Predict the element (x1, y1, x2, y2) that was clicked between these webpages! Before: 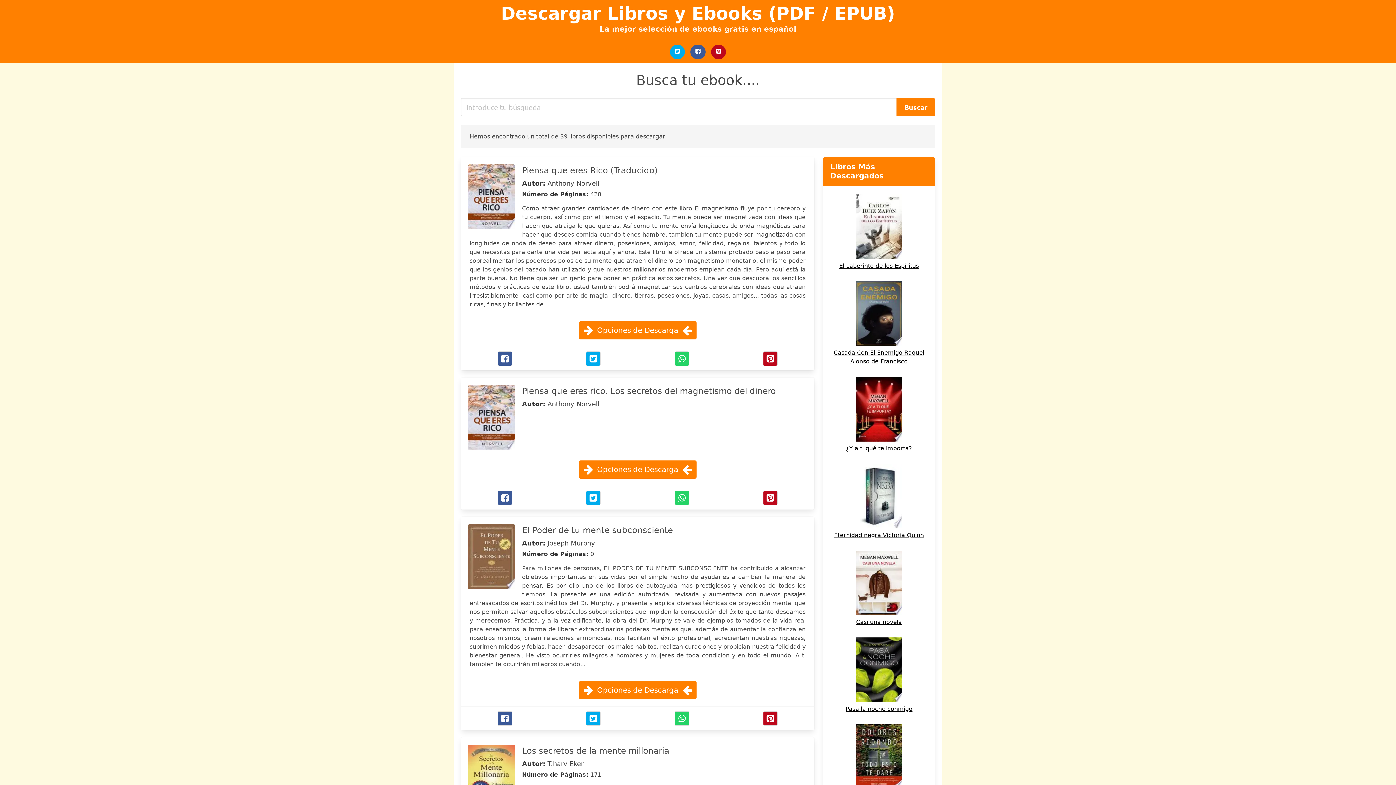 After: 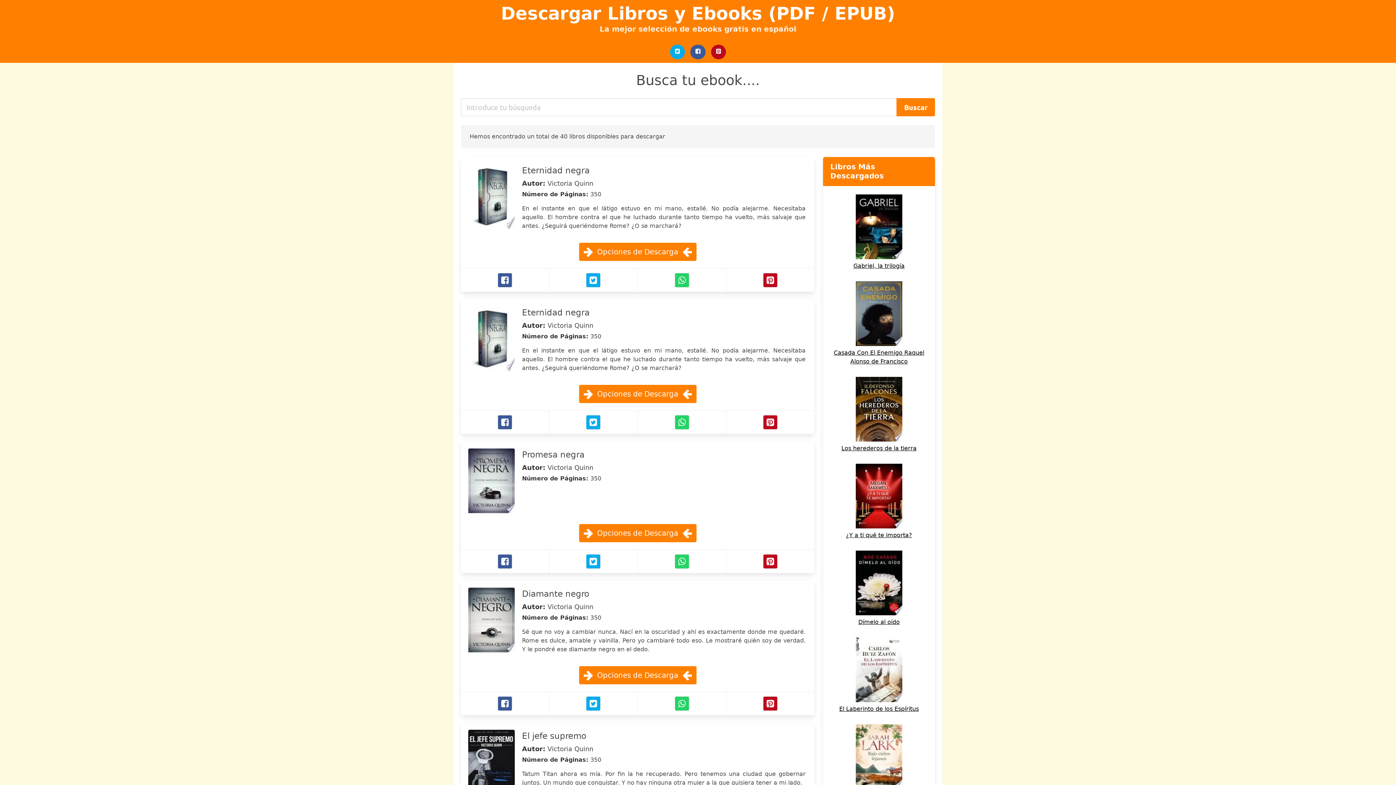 Action: bbox: (827, 523, 930, 540) label: Eternidad negra Victoria Quinn